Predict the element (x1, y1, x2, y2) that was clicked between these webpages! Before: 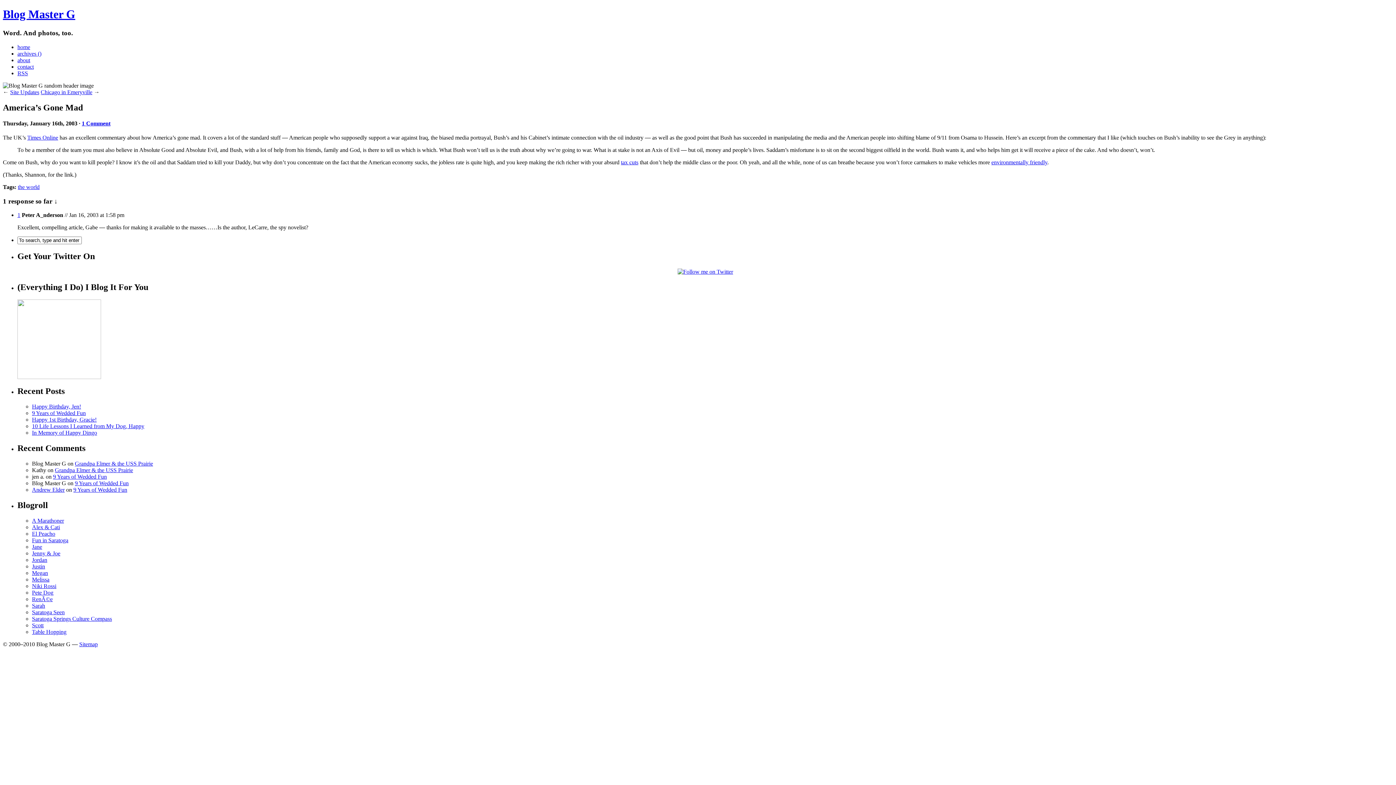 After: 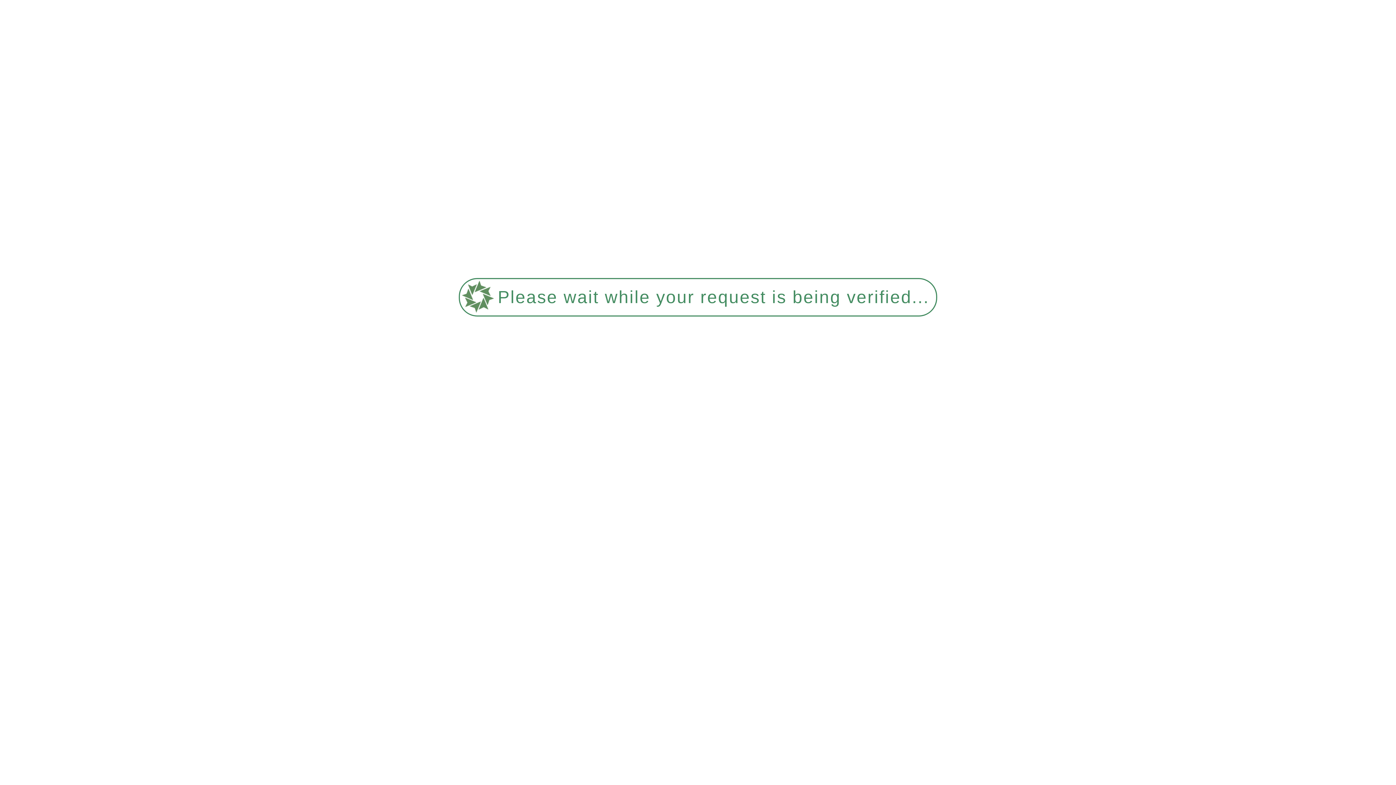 Action: bbox: (17, 184, 39, 190) label: the world